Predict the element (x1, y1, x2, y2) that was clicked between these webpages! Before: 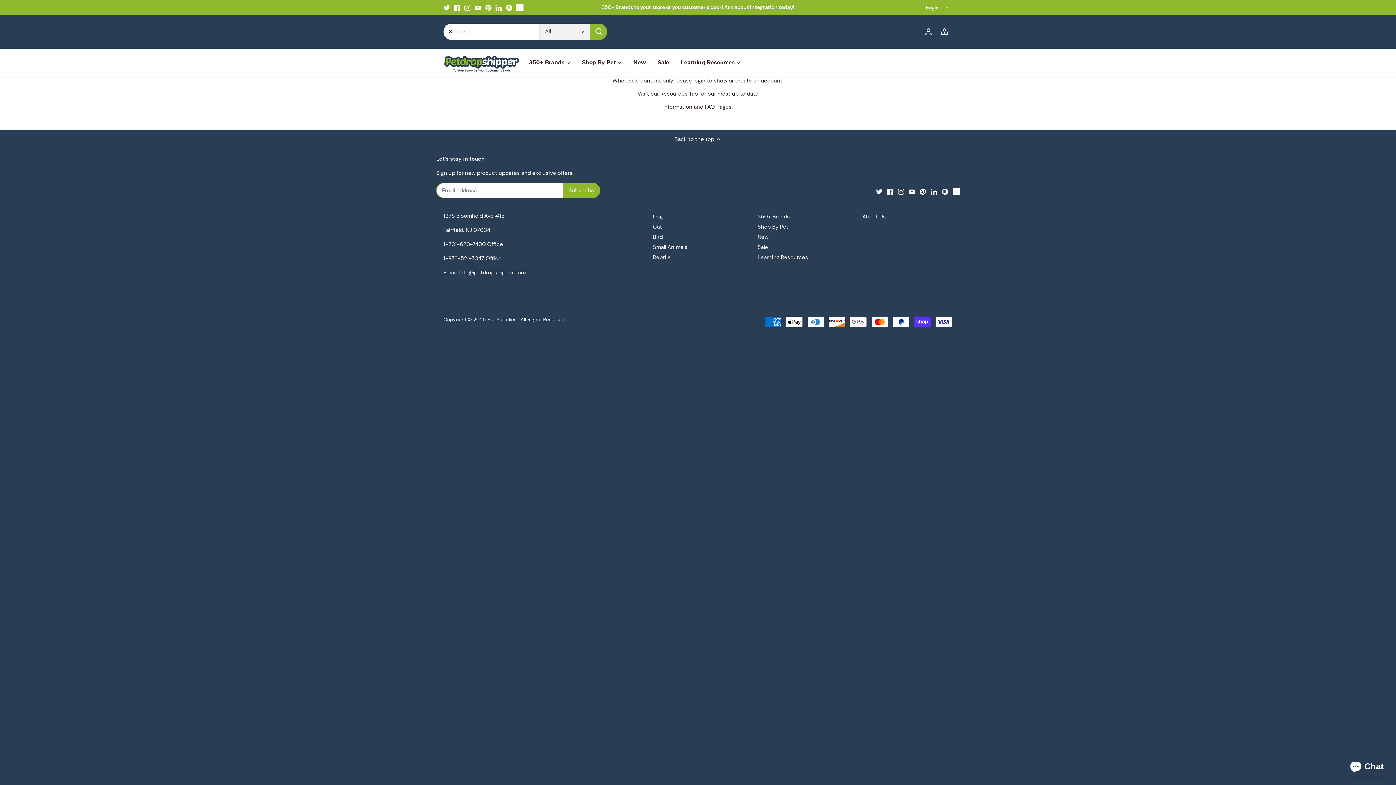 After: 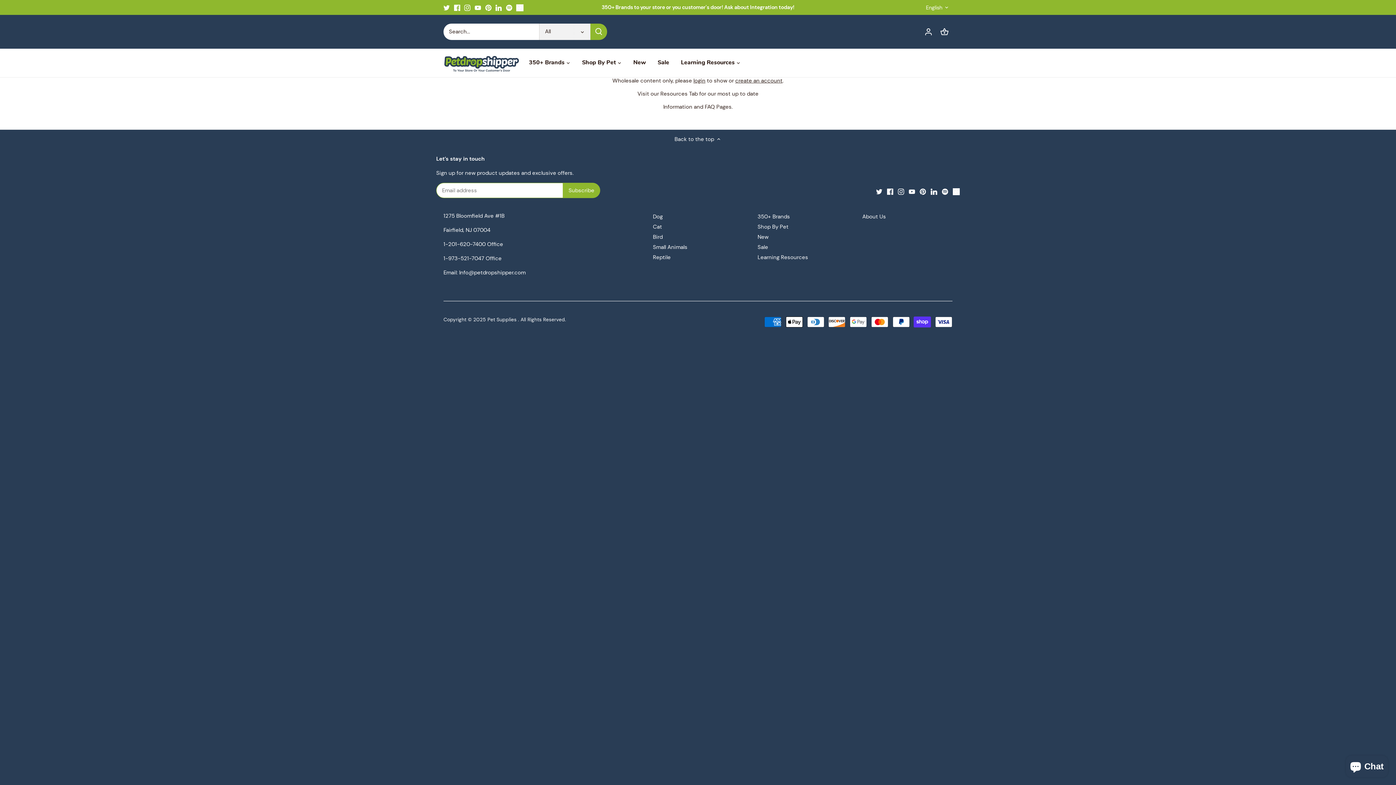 Action: label: Sale bbox: (652, 53, 675, 72)